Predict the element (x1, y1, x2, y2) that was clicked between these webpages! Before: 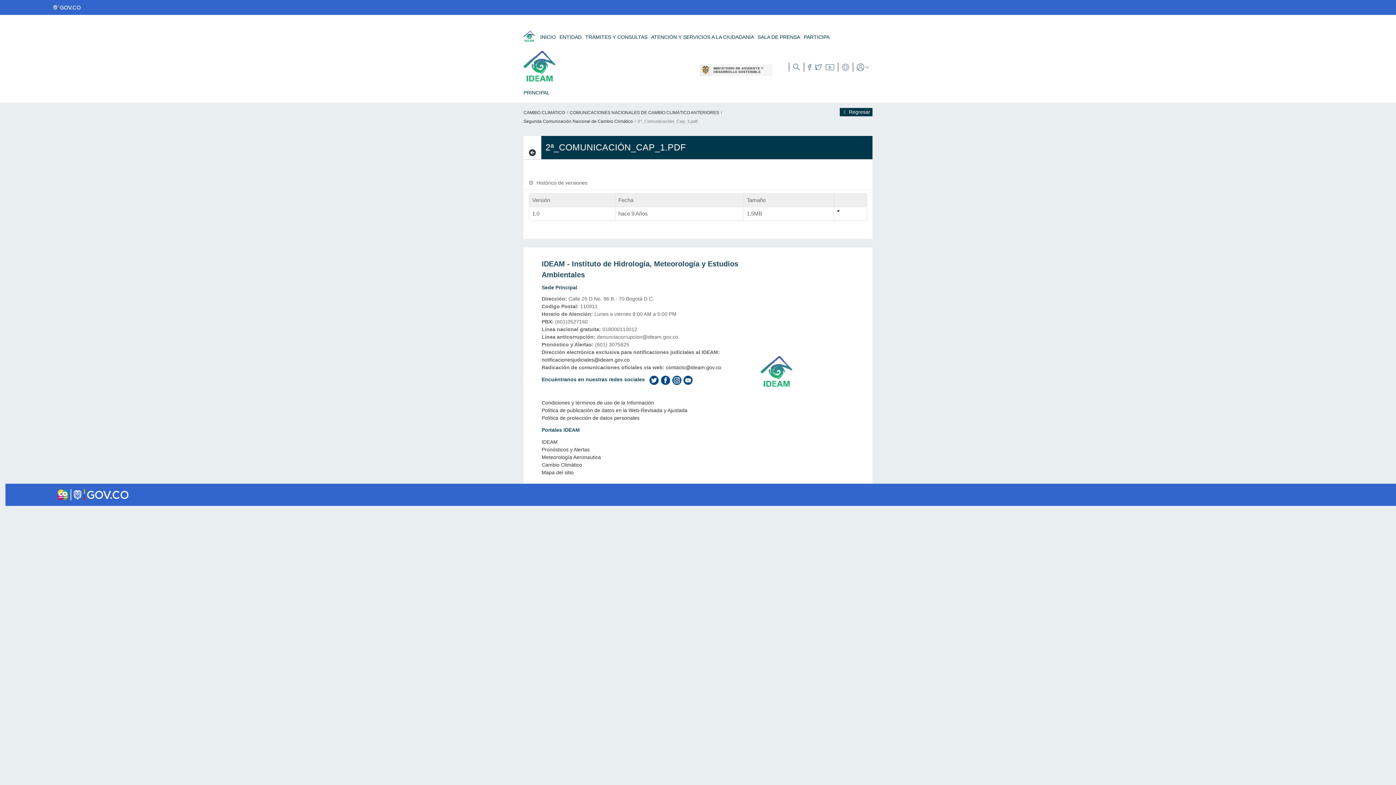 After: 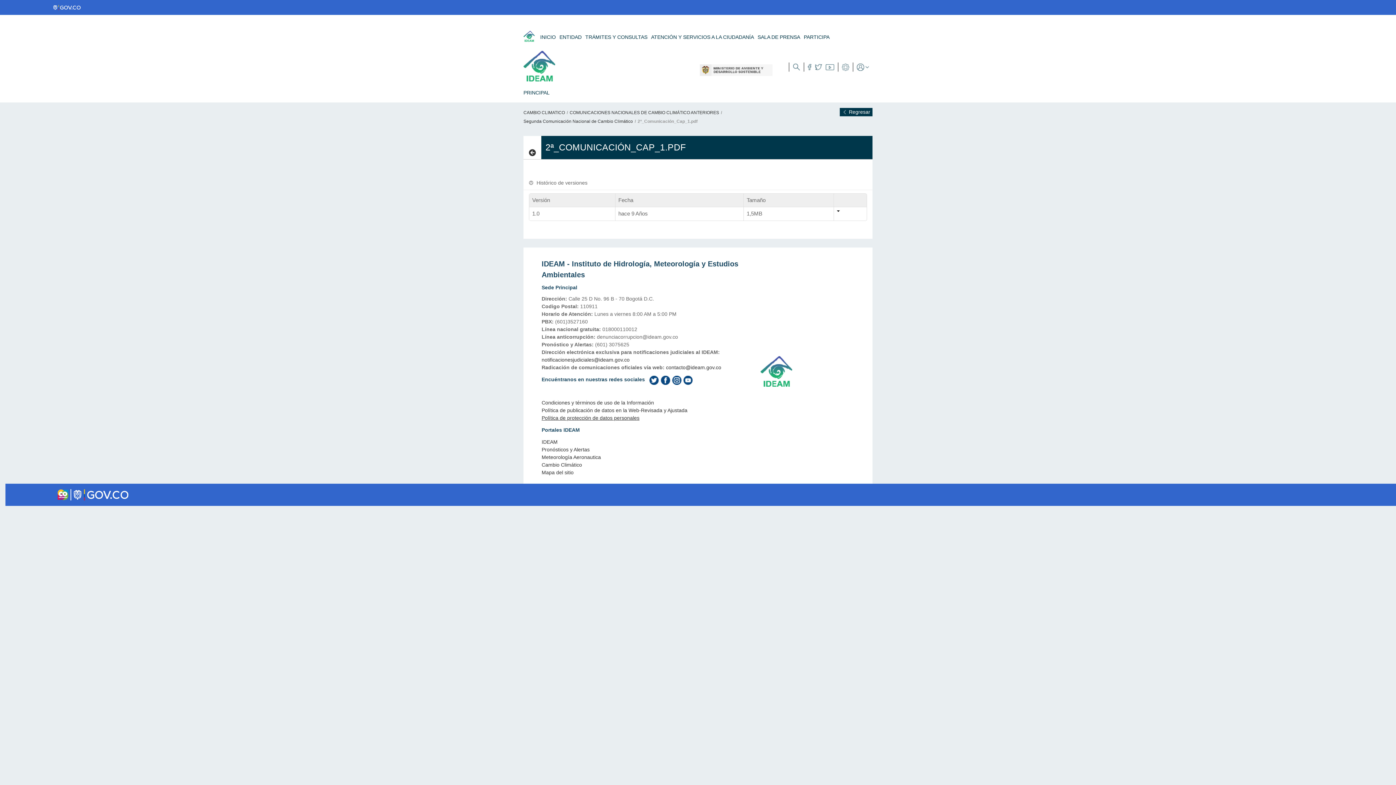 Action: label: Política de protección de datos personales bbox: (541, 415, 639, 421)